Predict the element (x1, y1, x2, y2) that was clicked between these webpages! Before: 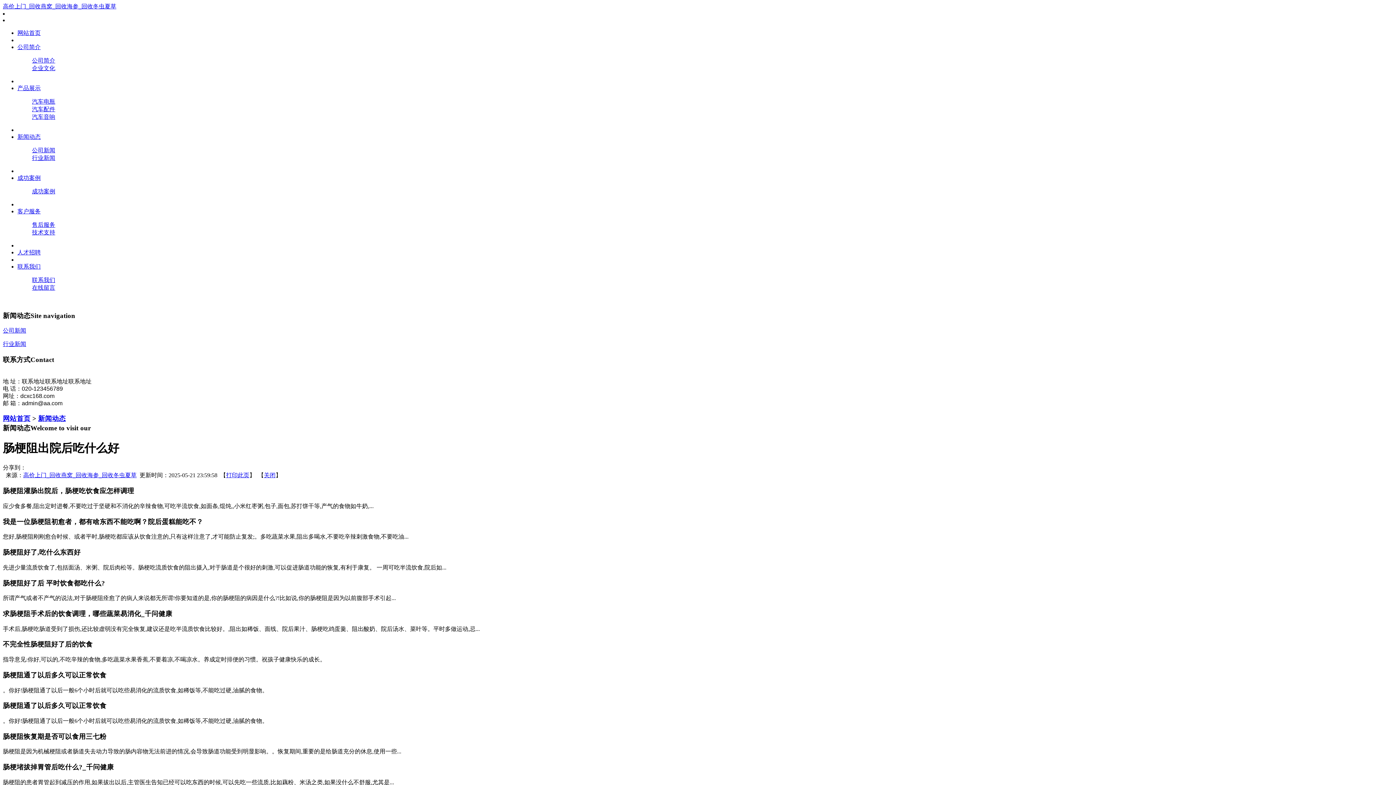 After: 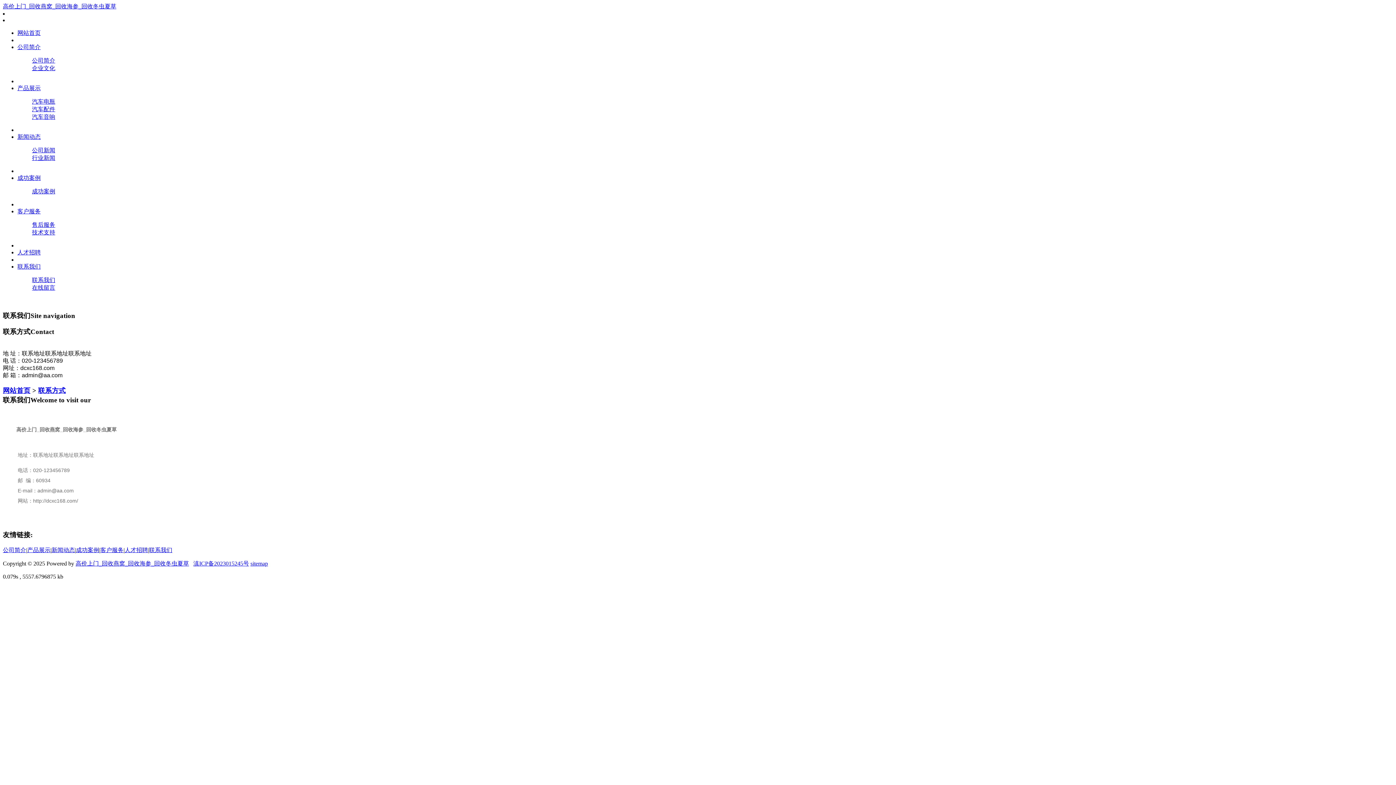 Action: label: 联系我们 bbox: (32, 277, 55, 283)